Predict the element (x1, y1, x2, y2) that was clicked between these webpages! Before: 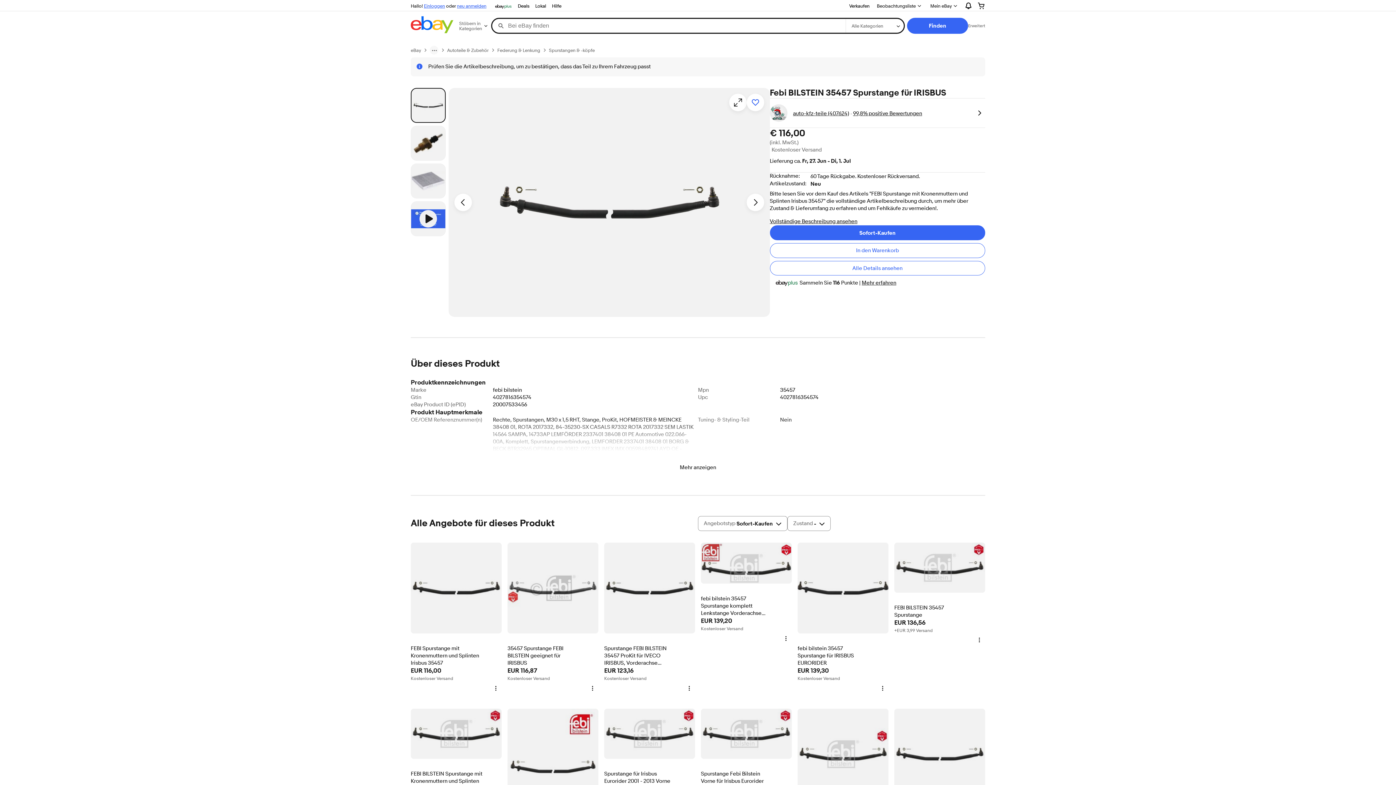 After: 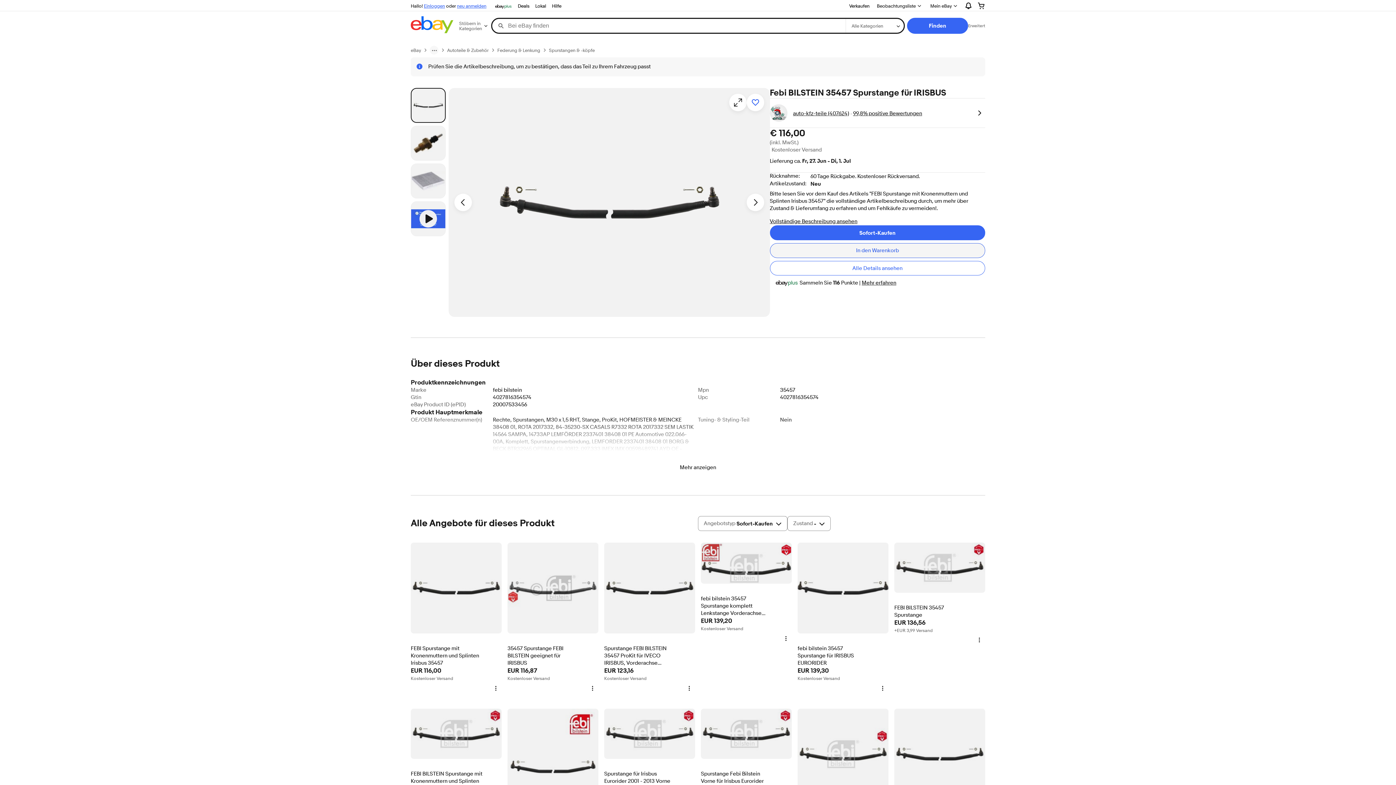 Action: label: In den Warenkorb bbox: (770, 243, 985, 258)